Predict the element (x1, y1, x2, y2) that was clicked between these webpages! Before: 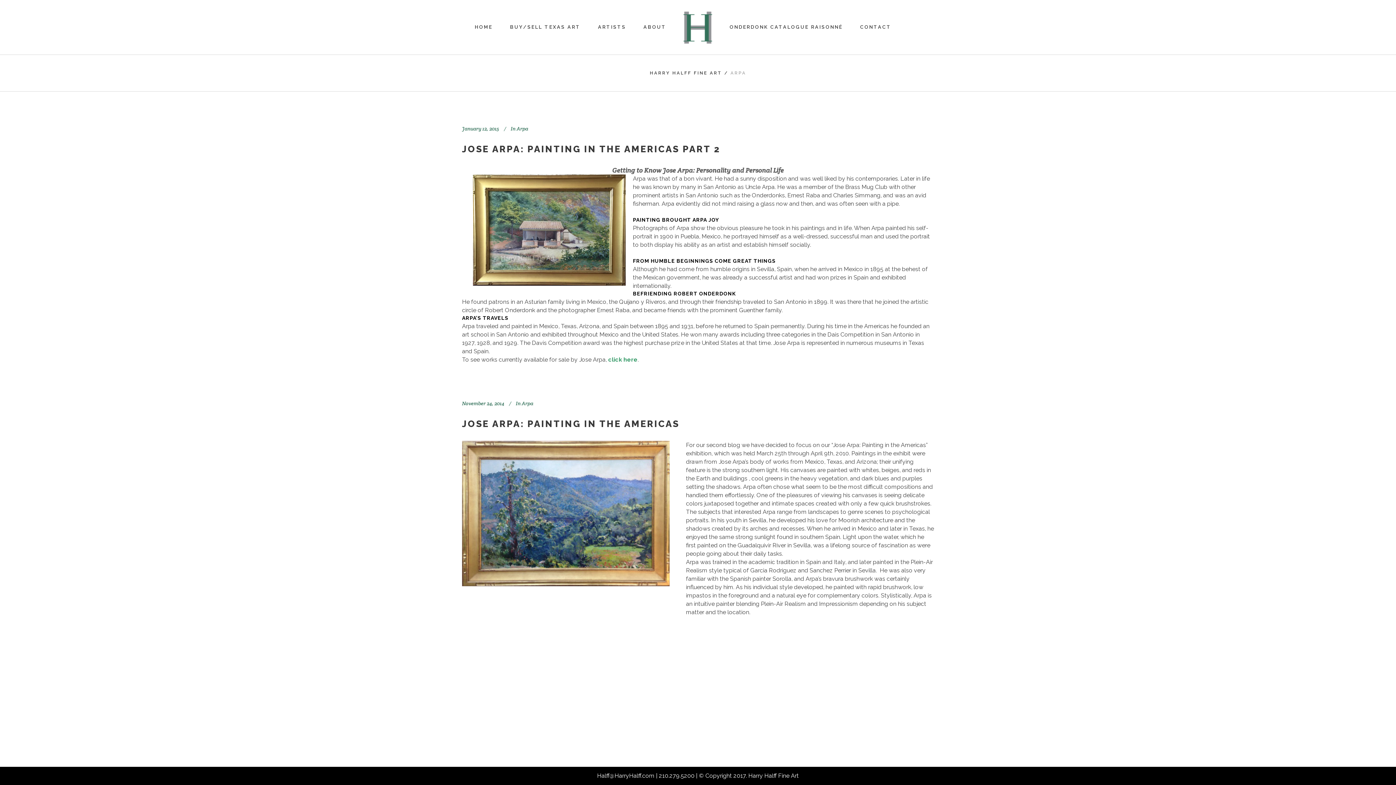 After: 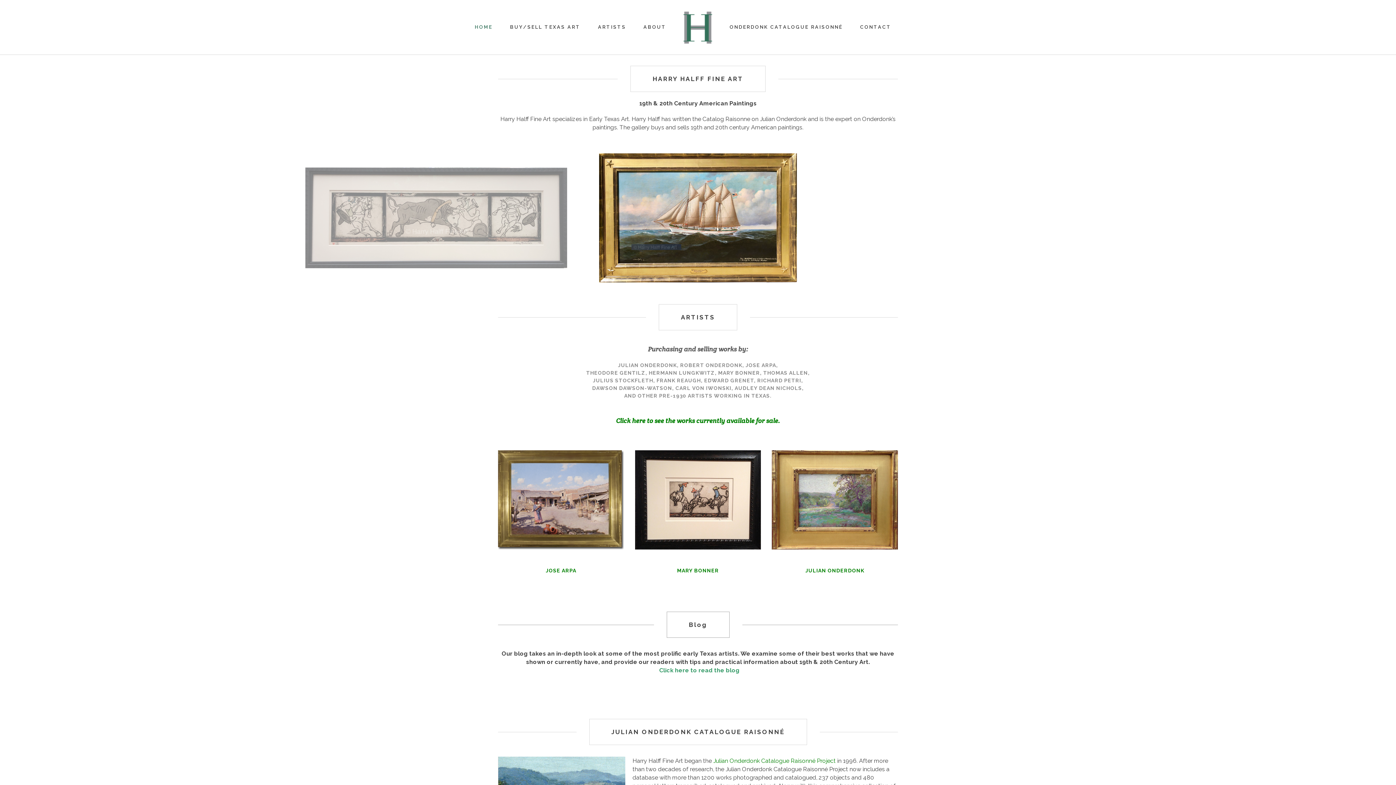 Action: bbox: (466, 0, 501, 54) label: HOME